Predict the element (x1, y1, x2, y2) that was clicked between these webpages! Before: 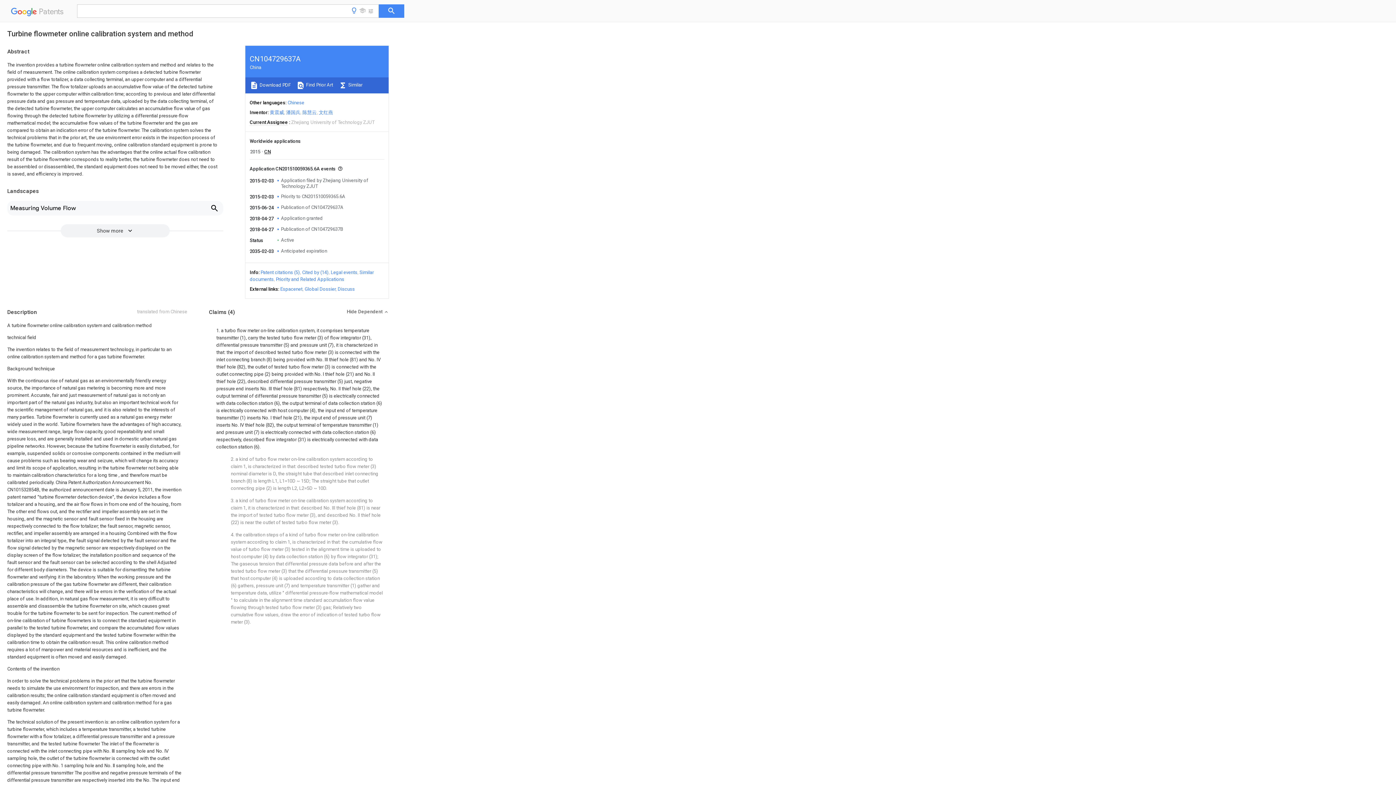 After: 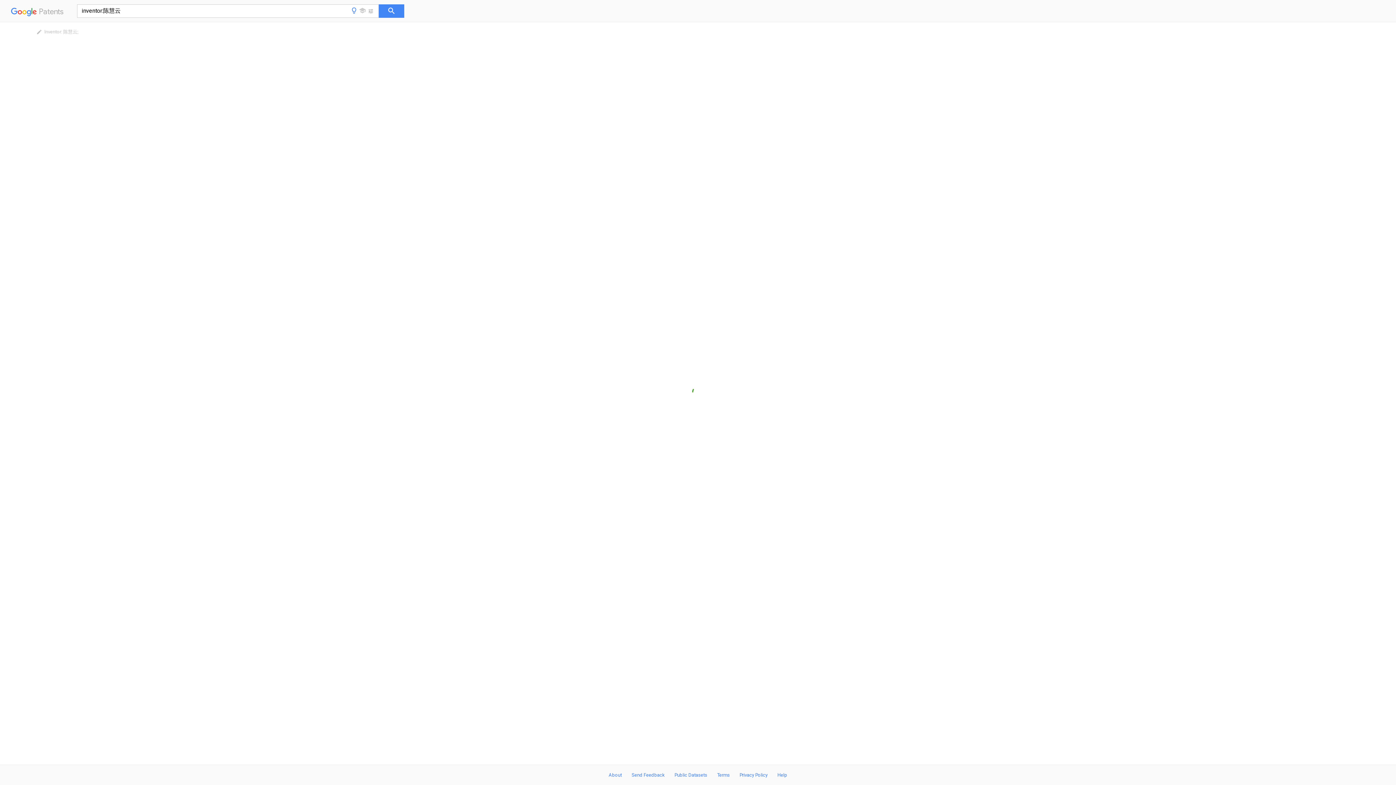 Action: label: 陈慧云 bbox: (302, 109, 316, 115)